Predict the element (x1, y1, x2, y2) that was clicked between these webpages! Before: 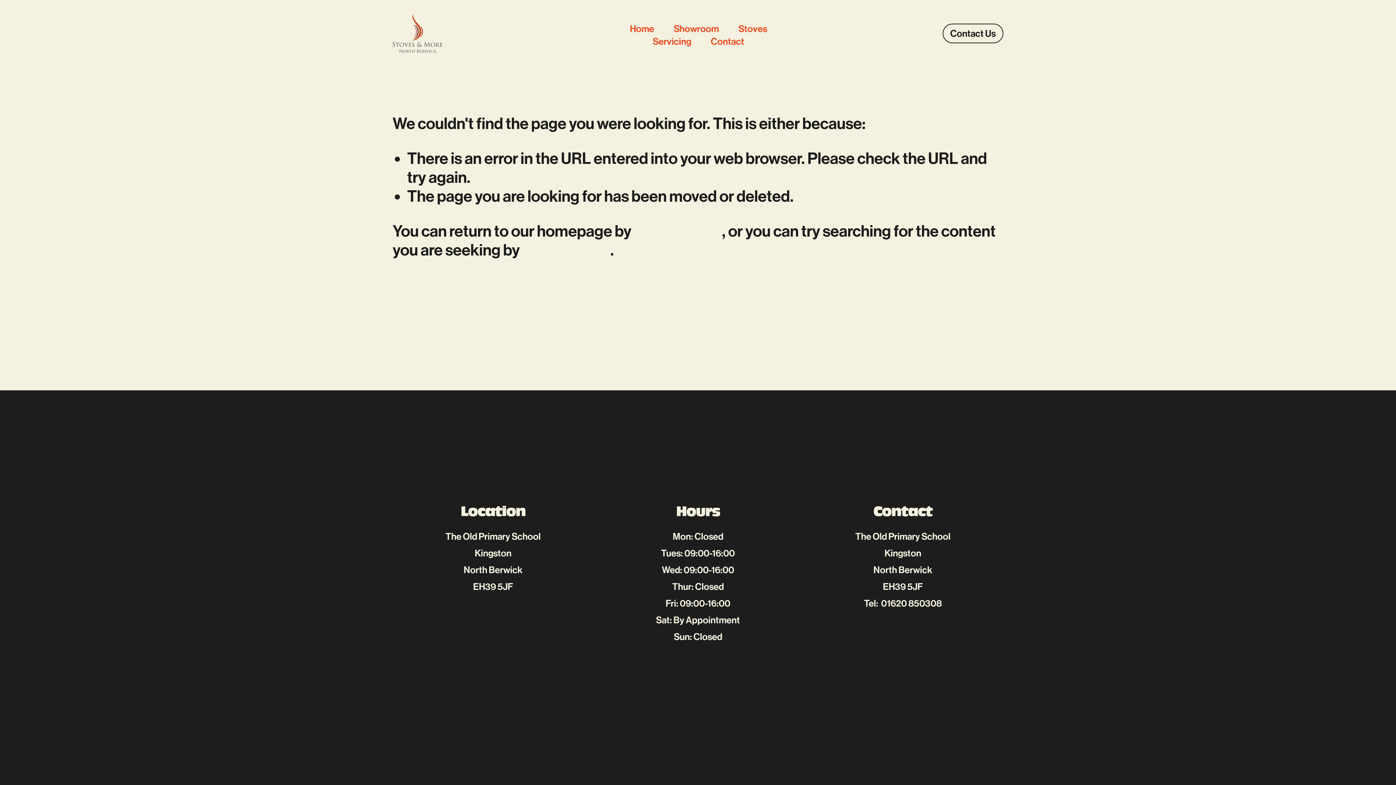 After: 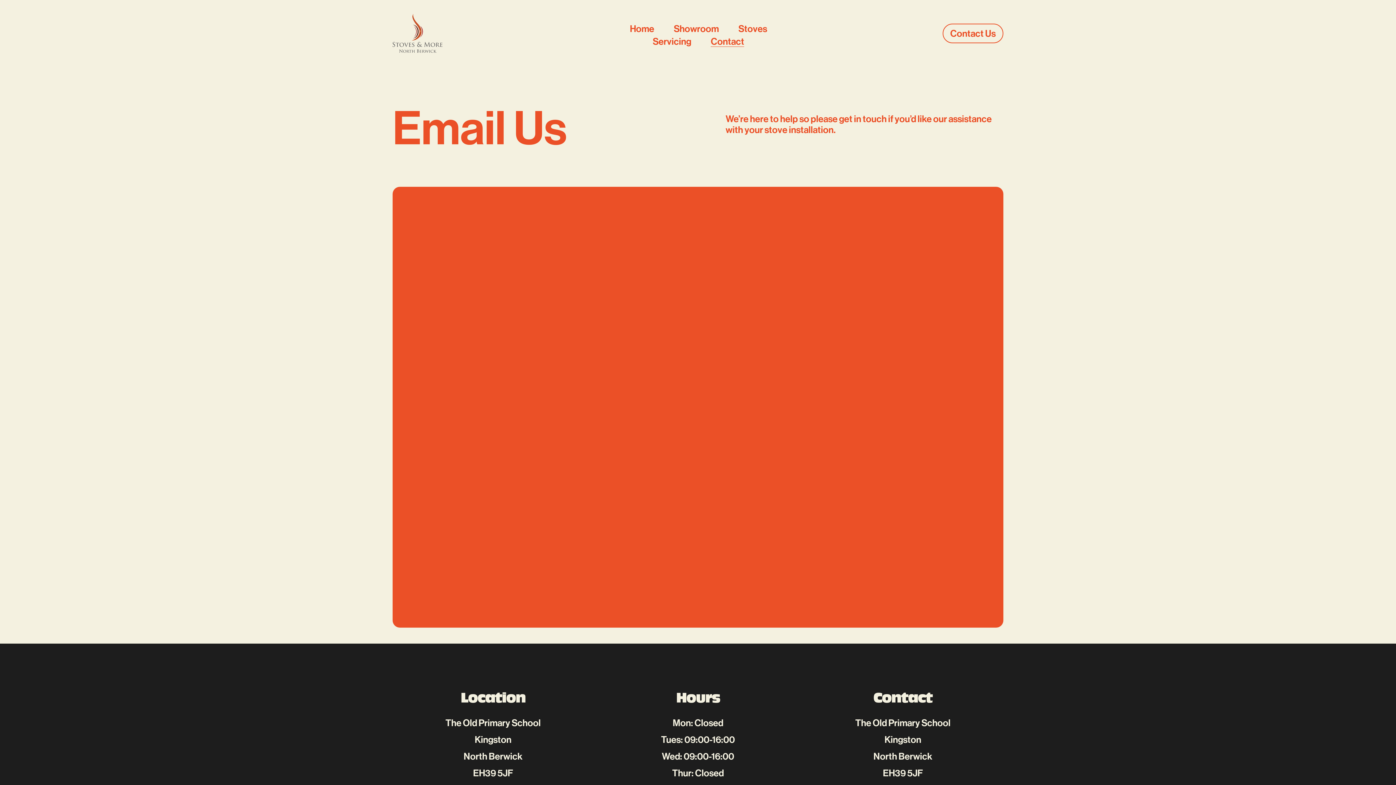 Action: label: Contact bbox: (711, 35, 744, 48)